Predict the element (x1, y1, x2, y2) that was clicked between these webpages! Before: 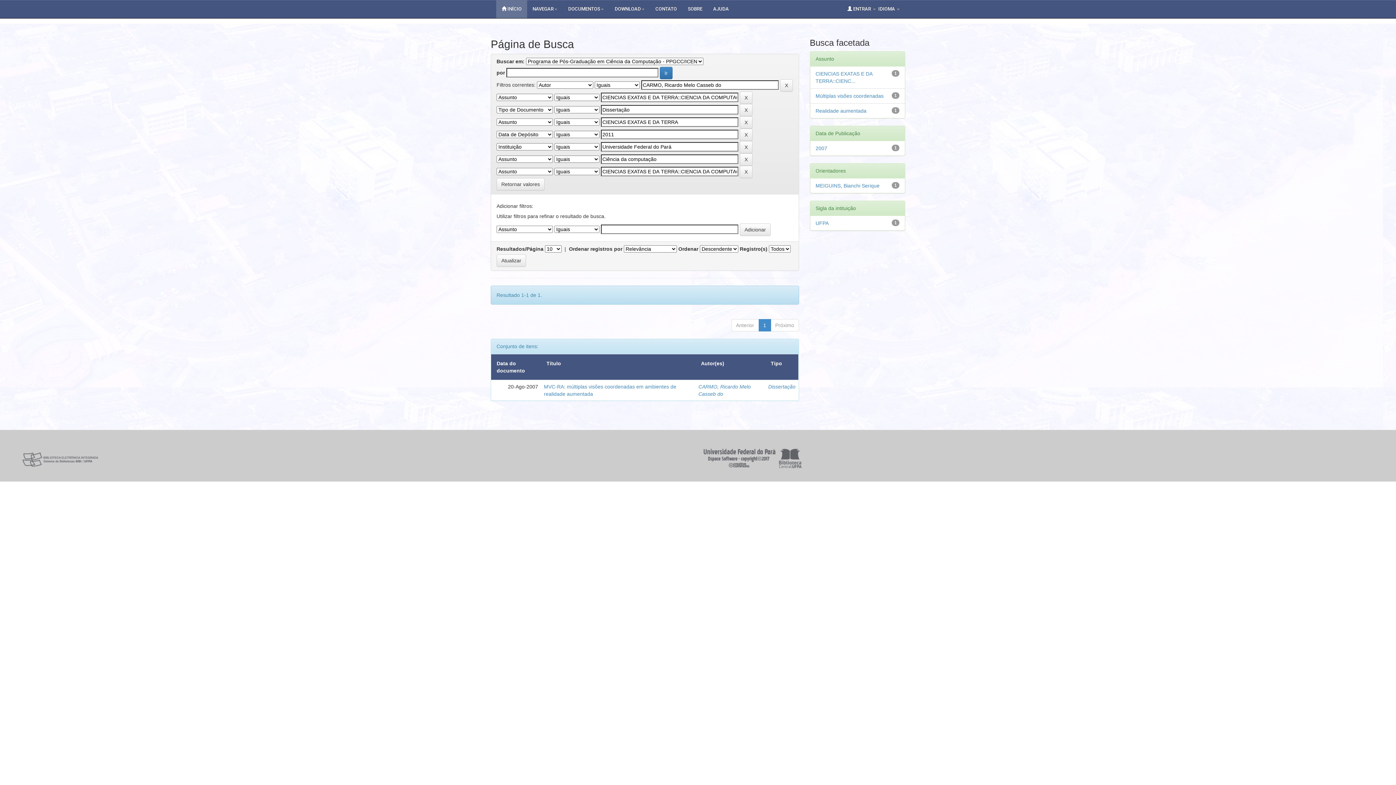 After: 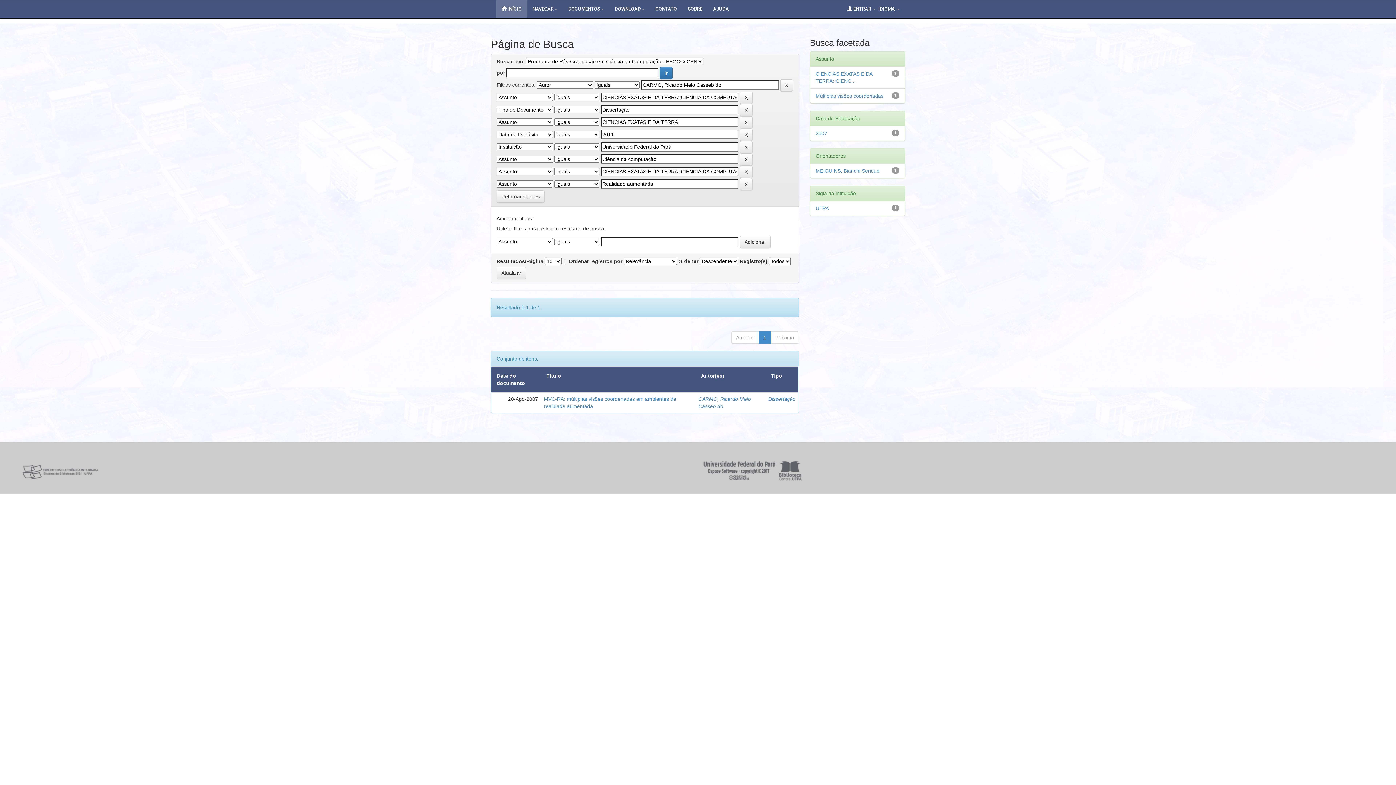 Action: label: Realidade aumentada bbox: (815, 108, 866, 113)